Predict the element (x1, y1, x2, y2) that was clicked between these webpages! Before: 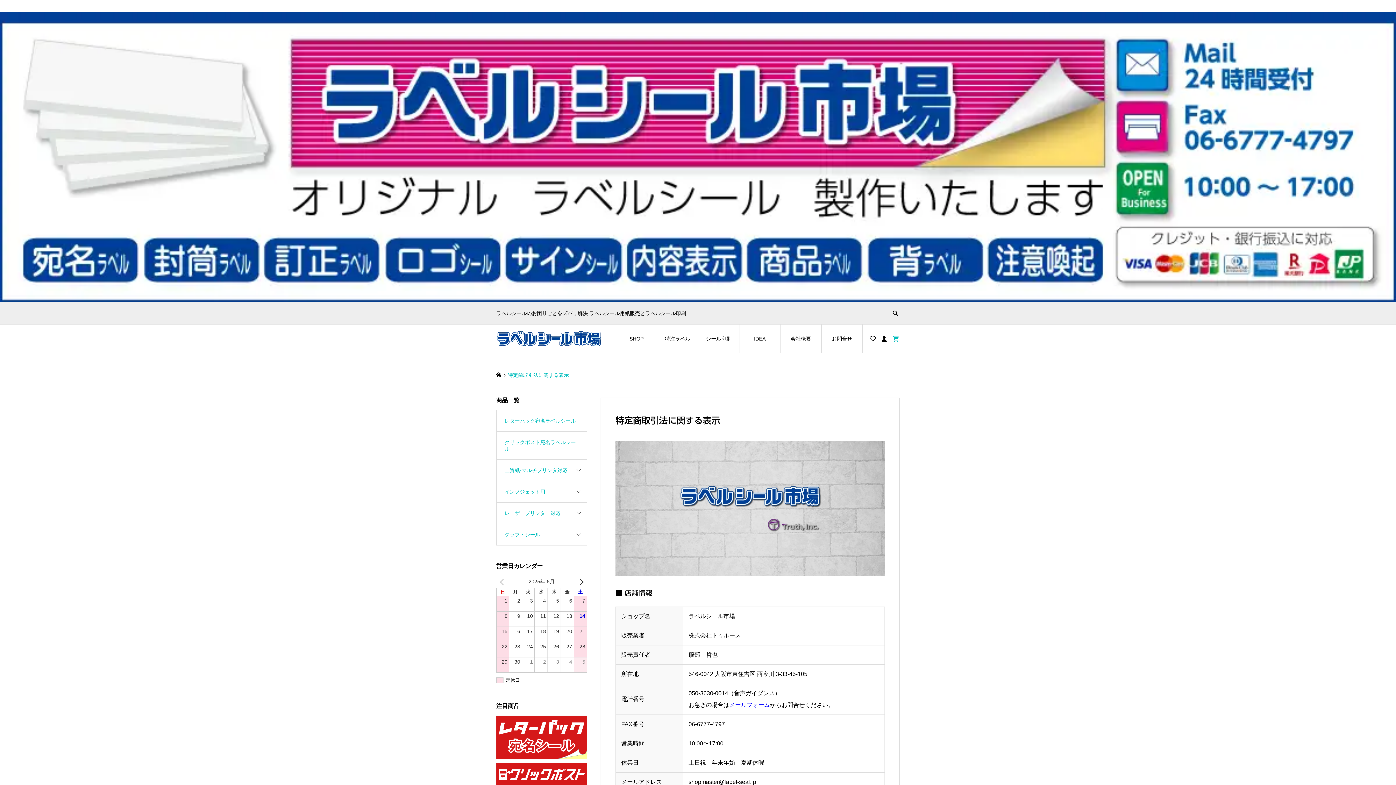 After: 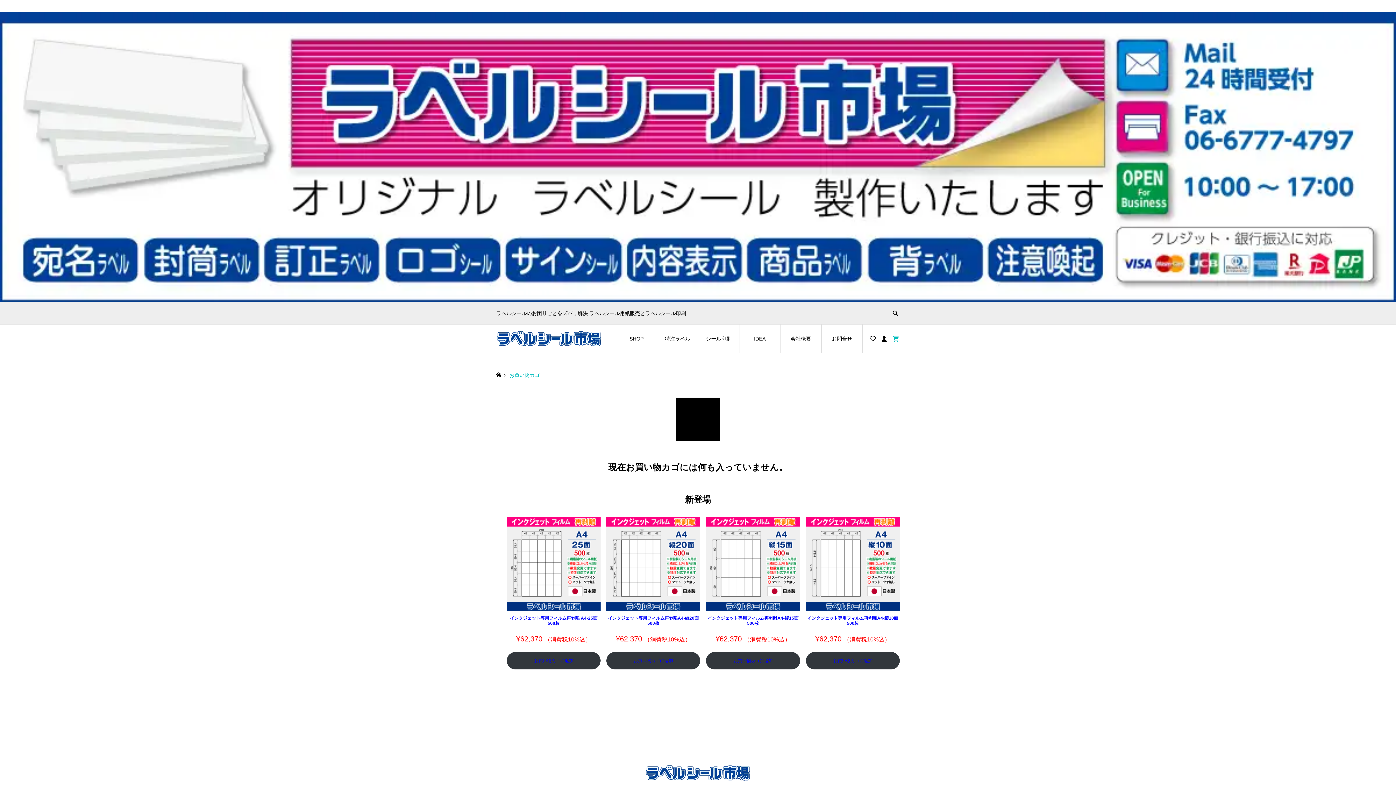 Action: bbox: (889, 324, 900, 353)